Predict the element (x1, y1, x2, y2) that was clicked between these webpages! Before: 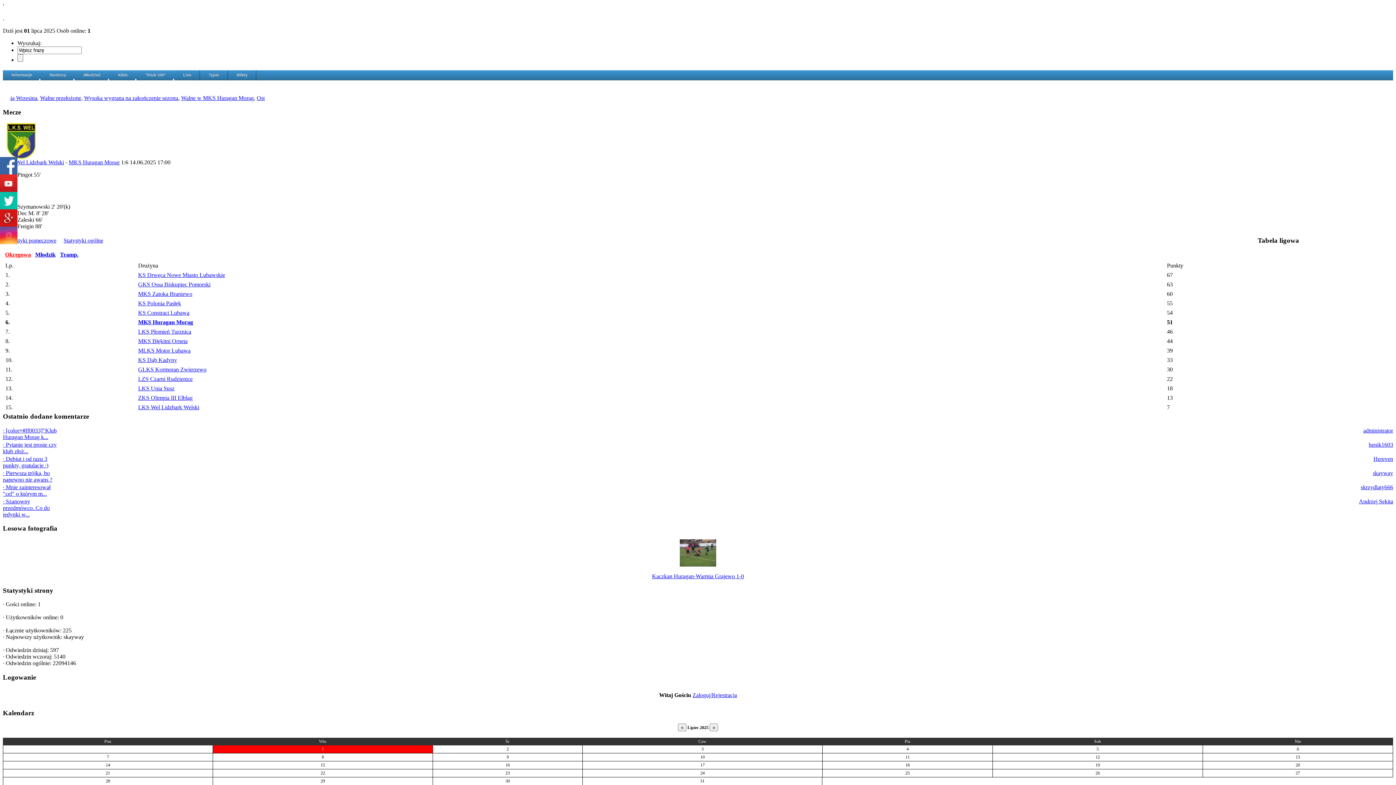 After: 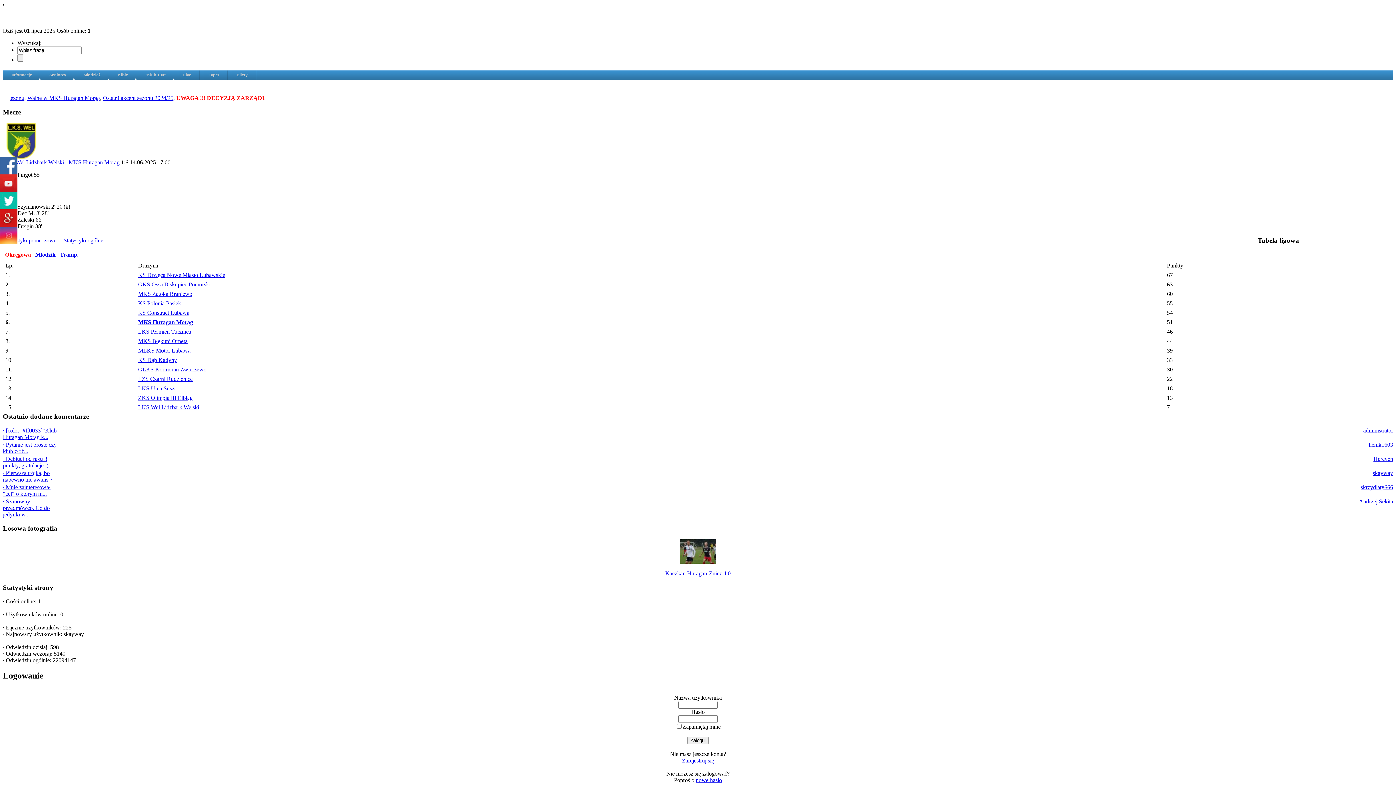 Action: bbox: (1363, 427, 1393, 433) label: administrator